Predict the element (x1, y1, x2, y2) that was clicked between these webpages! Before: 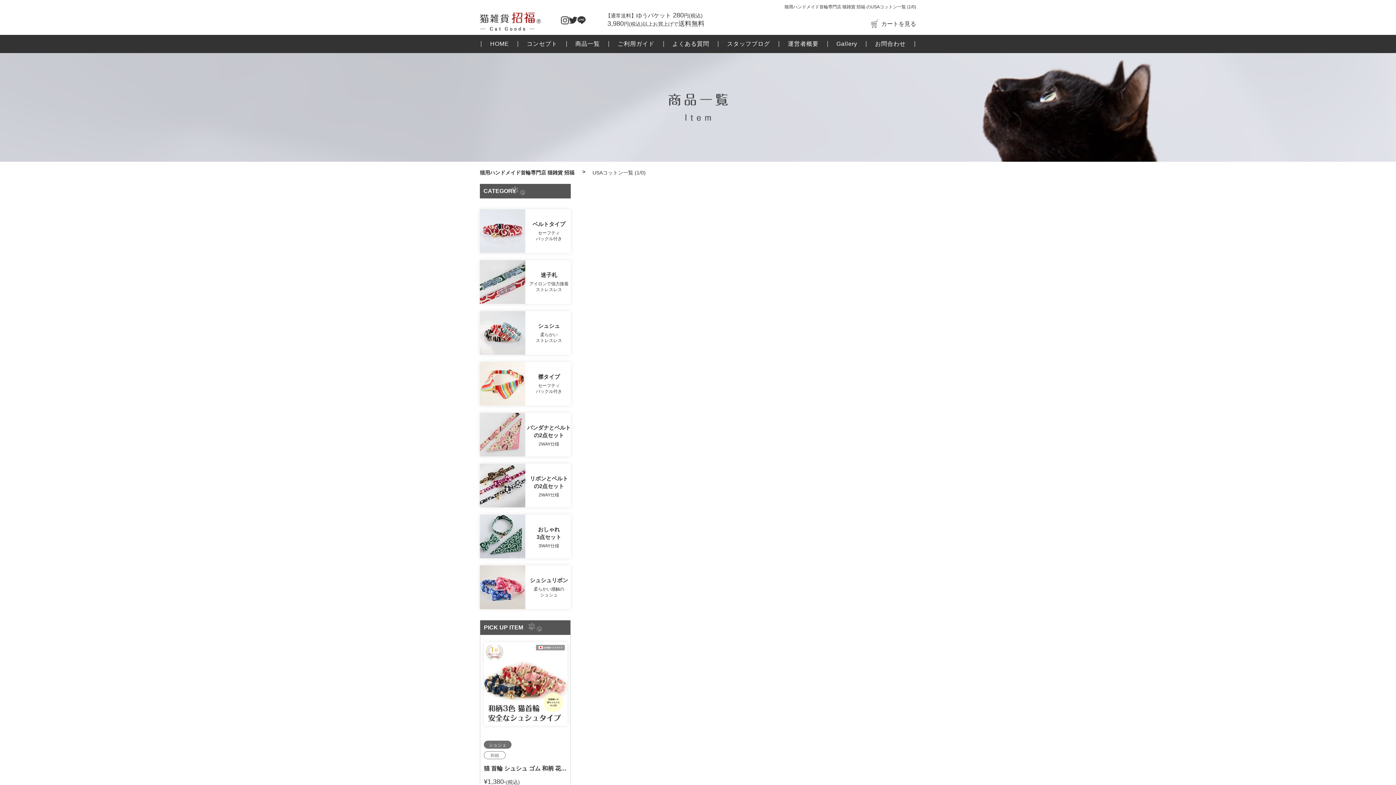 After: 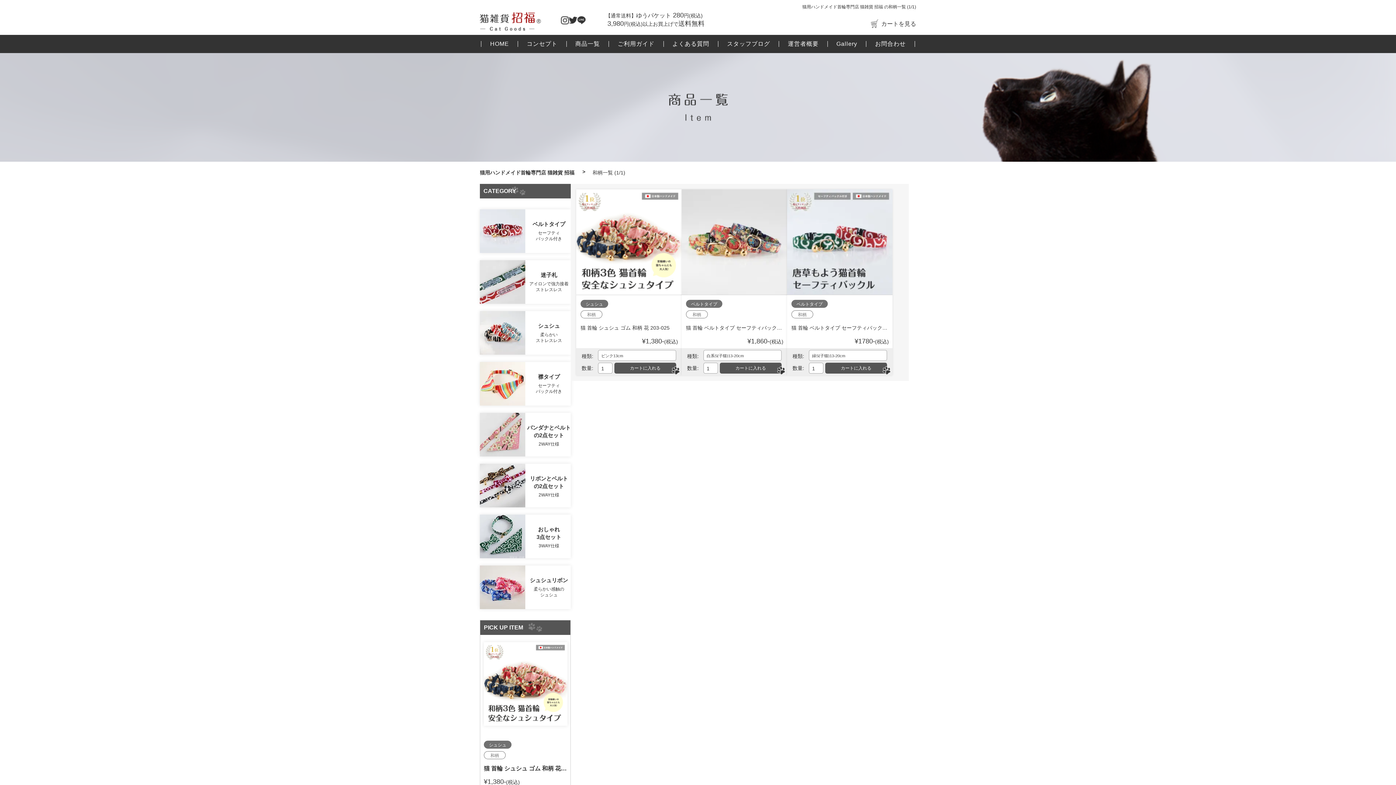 Action: label: 和柄 bbox: (484, 751, 505, 759)